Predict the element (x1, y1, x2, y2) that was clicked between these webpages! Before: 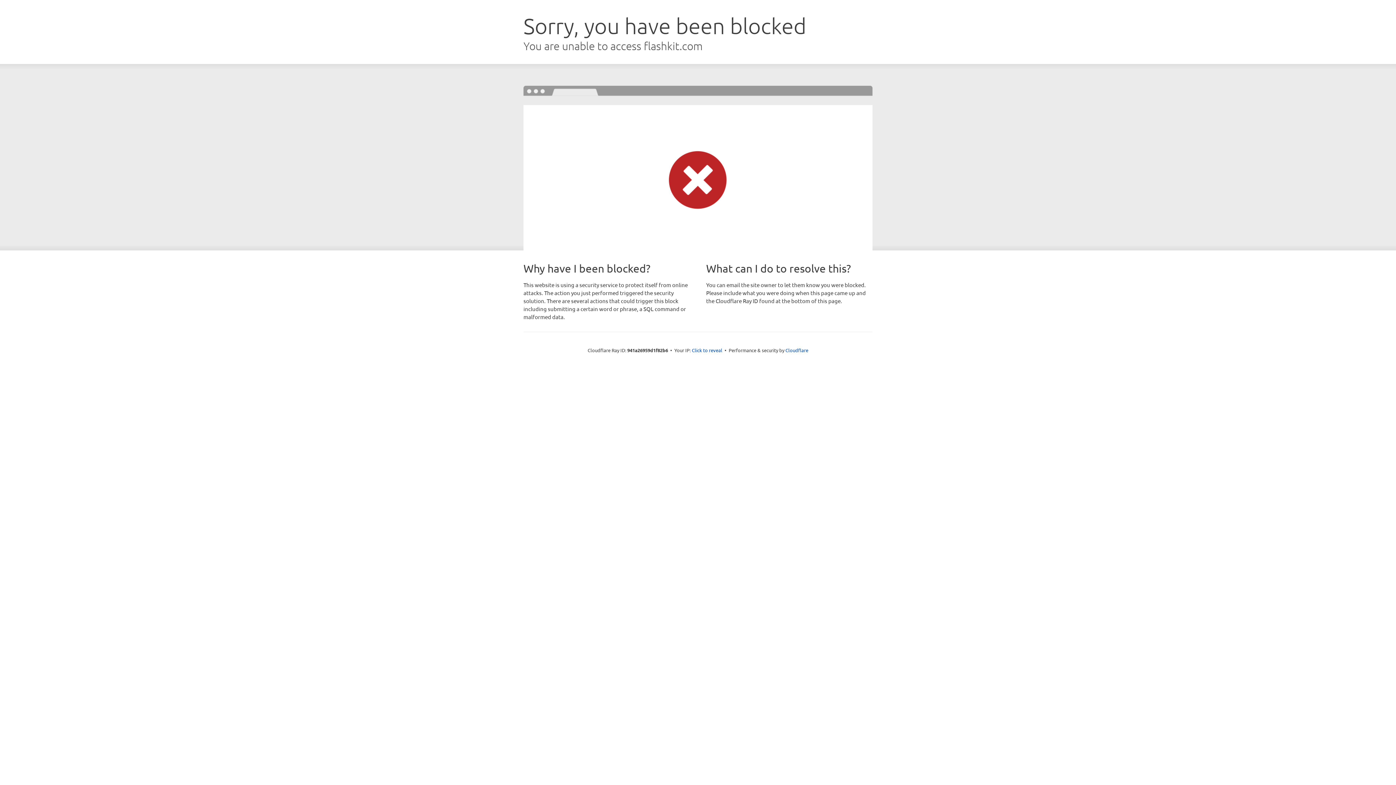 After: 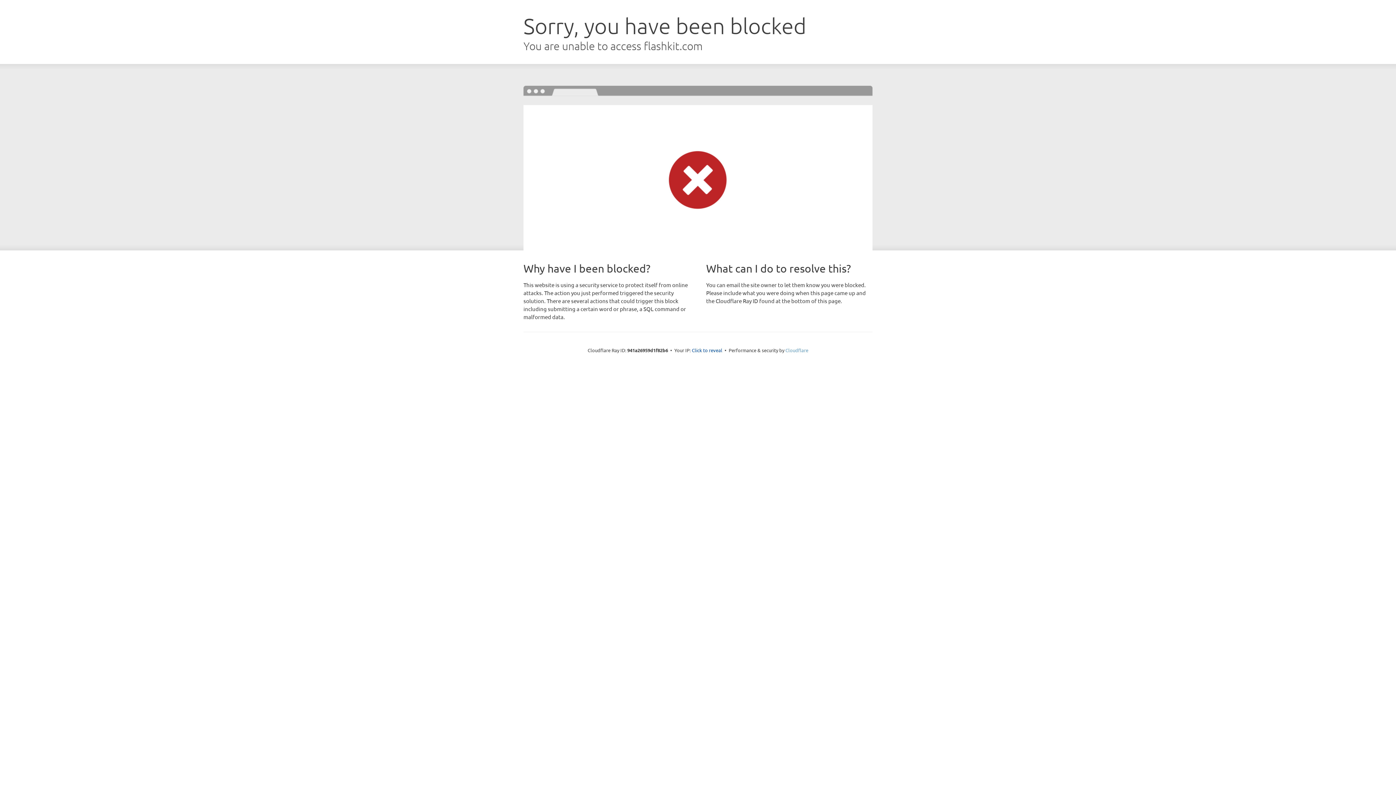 Action: bbox: (785, 347, 808, 353) label: Cloudflare